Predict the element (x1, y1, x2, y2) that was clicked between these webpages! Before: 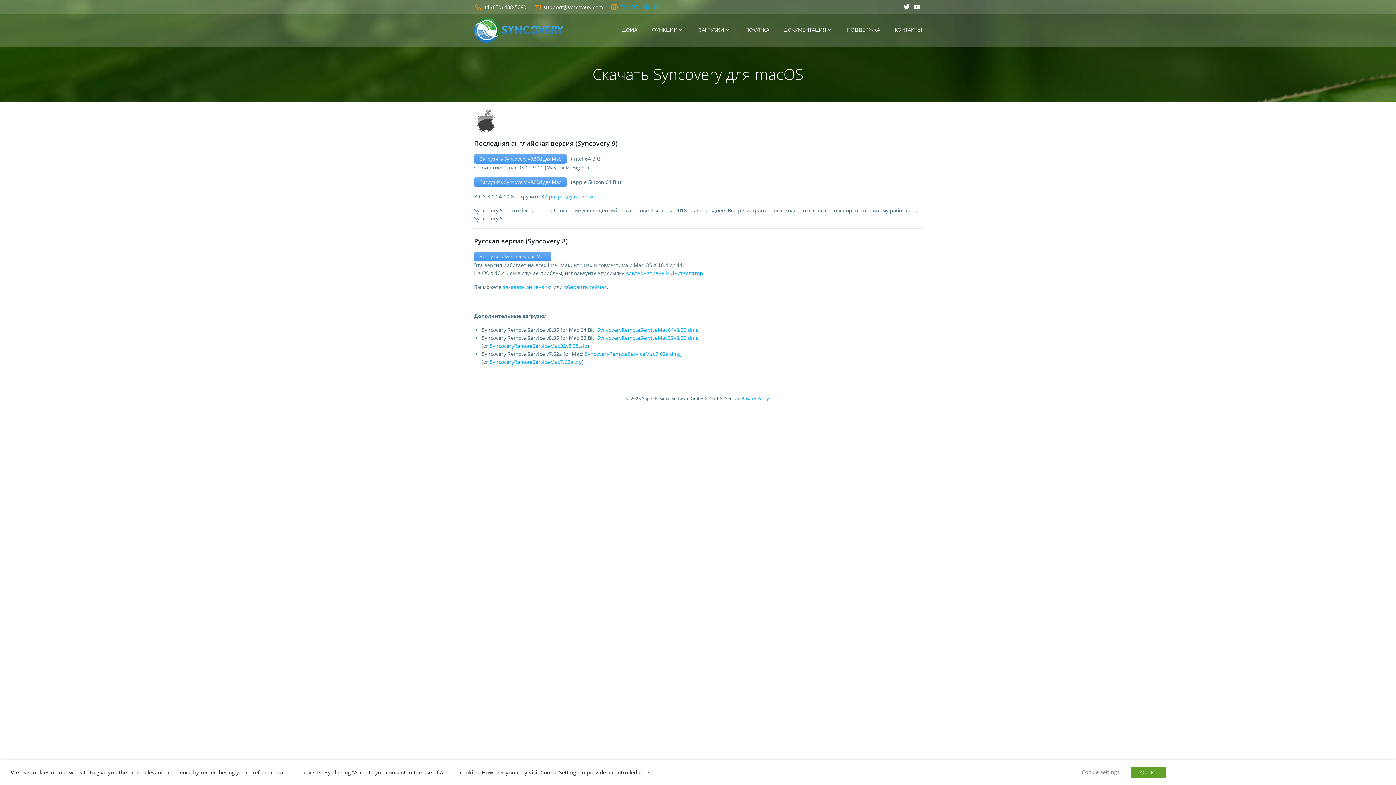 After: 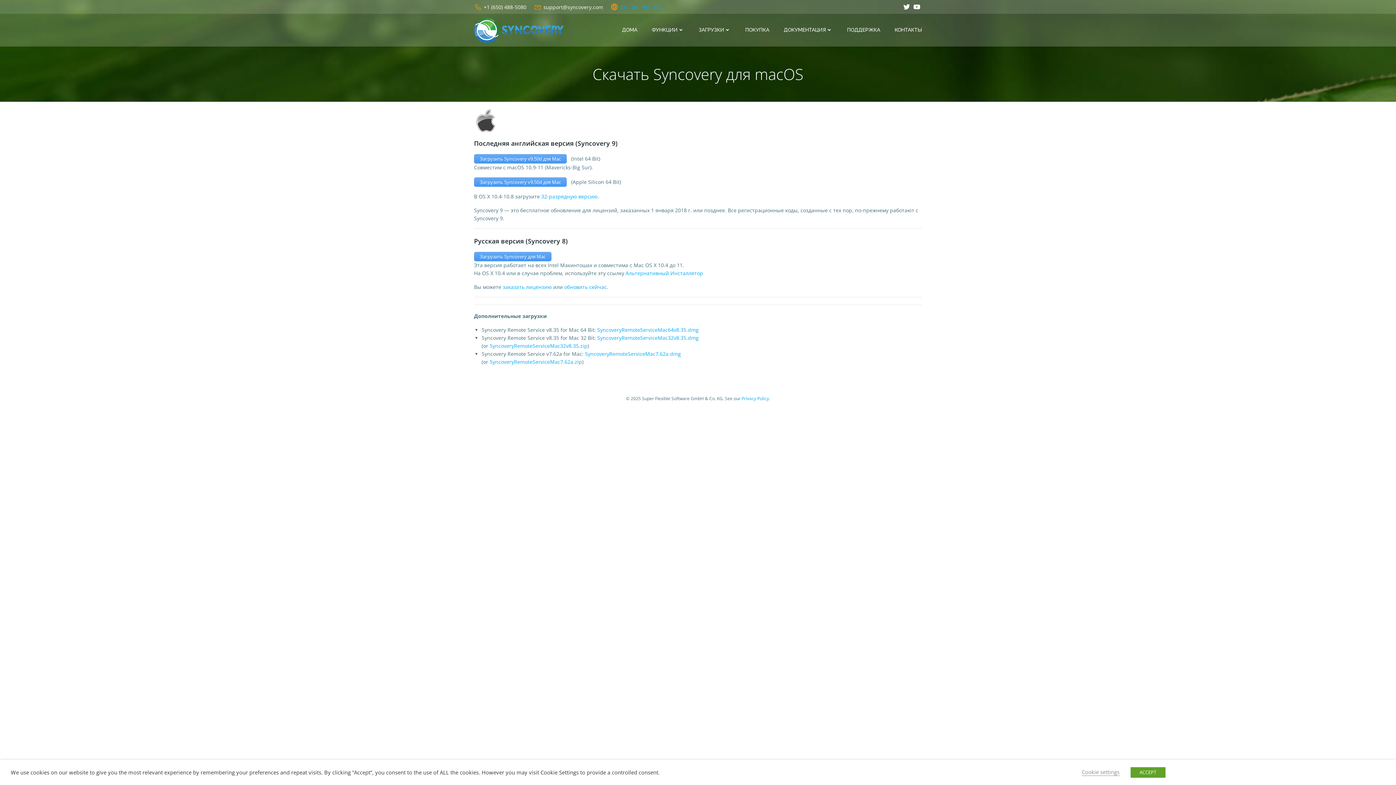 Action: label: SyncoveryRemoteServiceMac32v8.35.zip bbox: (489, 342, 587, 349)